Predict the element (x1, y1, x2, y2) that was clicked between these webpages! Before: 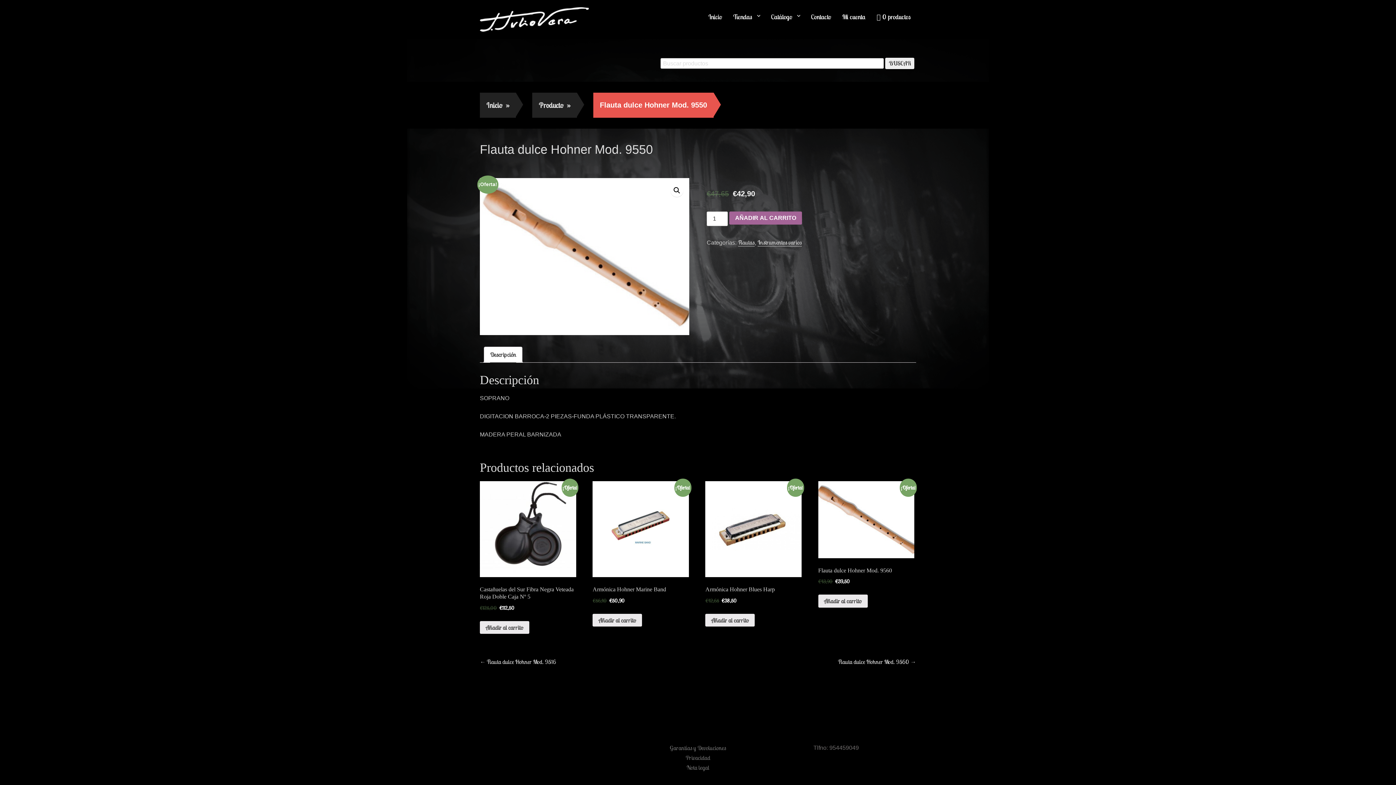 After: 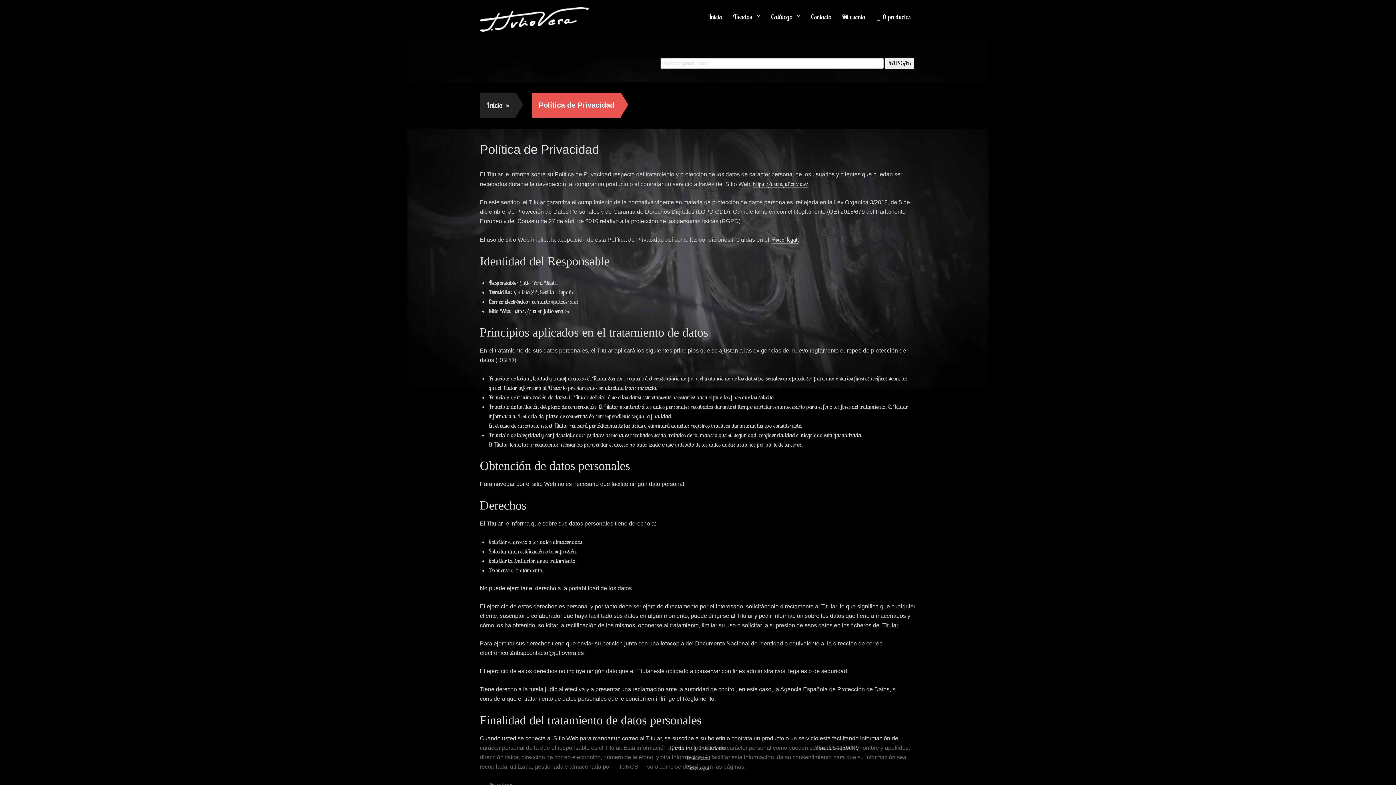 Action: bbox: (685, 754, 710, 761) label: Privacidad